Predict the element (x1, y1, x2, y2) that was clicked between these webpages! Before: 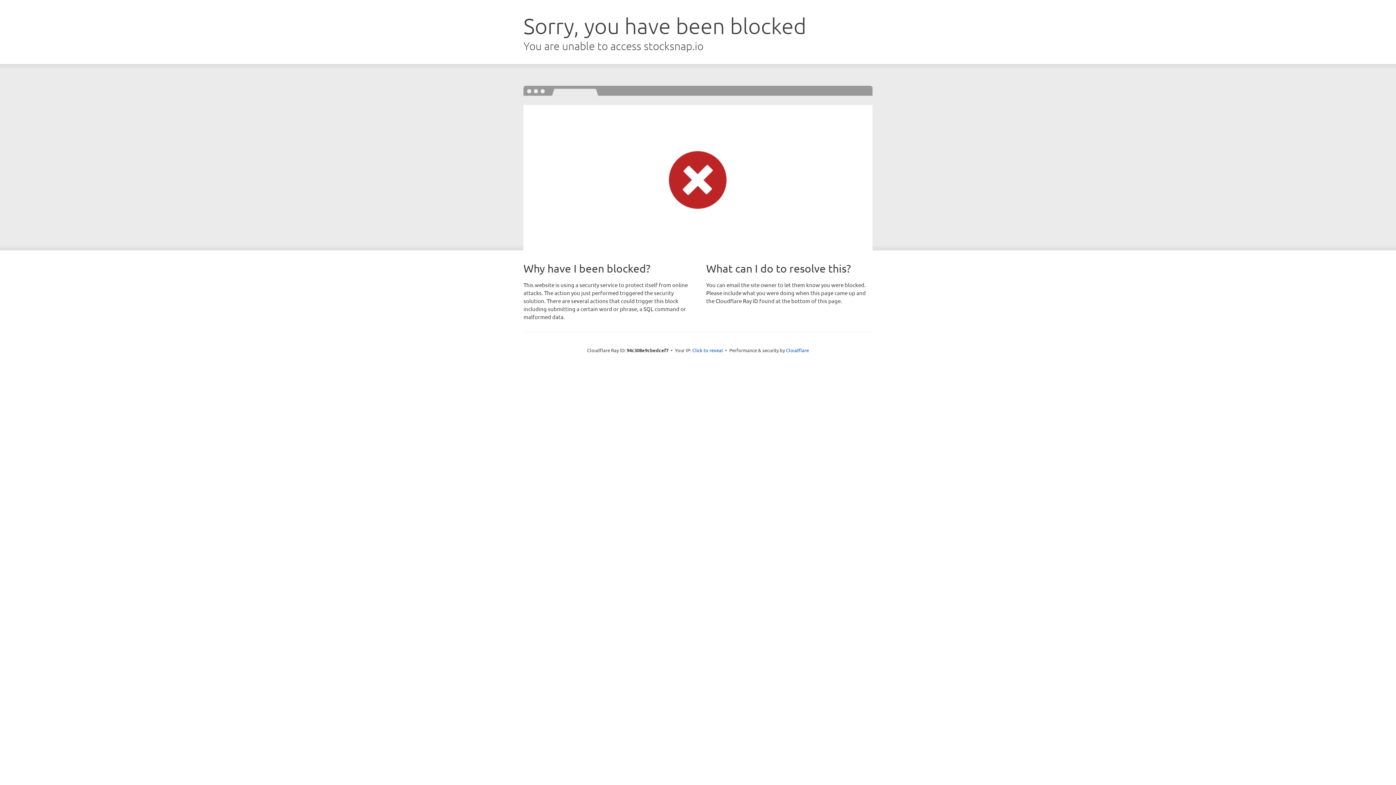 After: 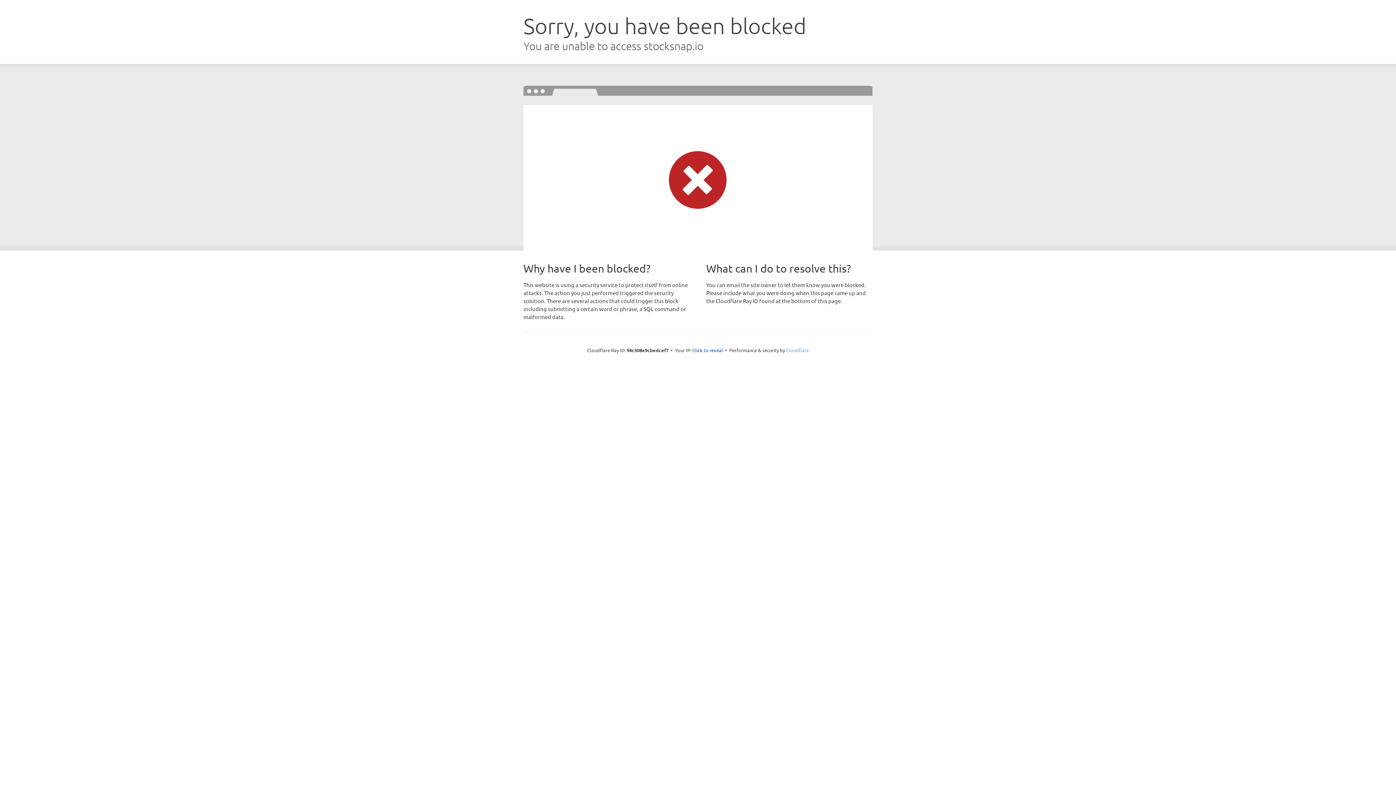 Action: label: Cloudflare bbox: (786, 347, 809, 353)